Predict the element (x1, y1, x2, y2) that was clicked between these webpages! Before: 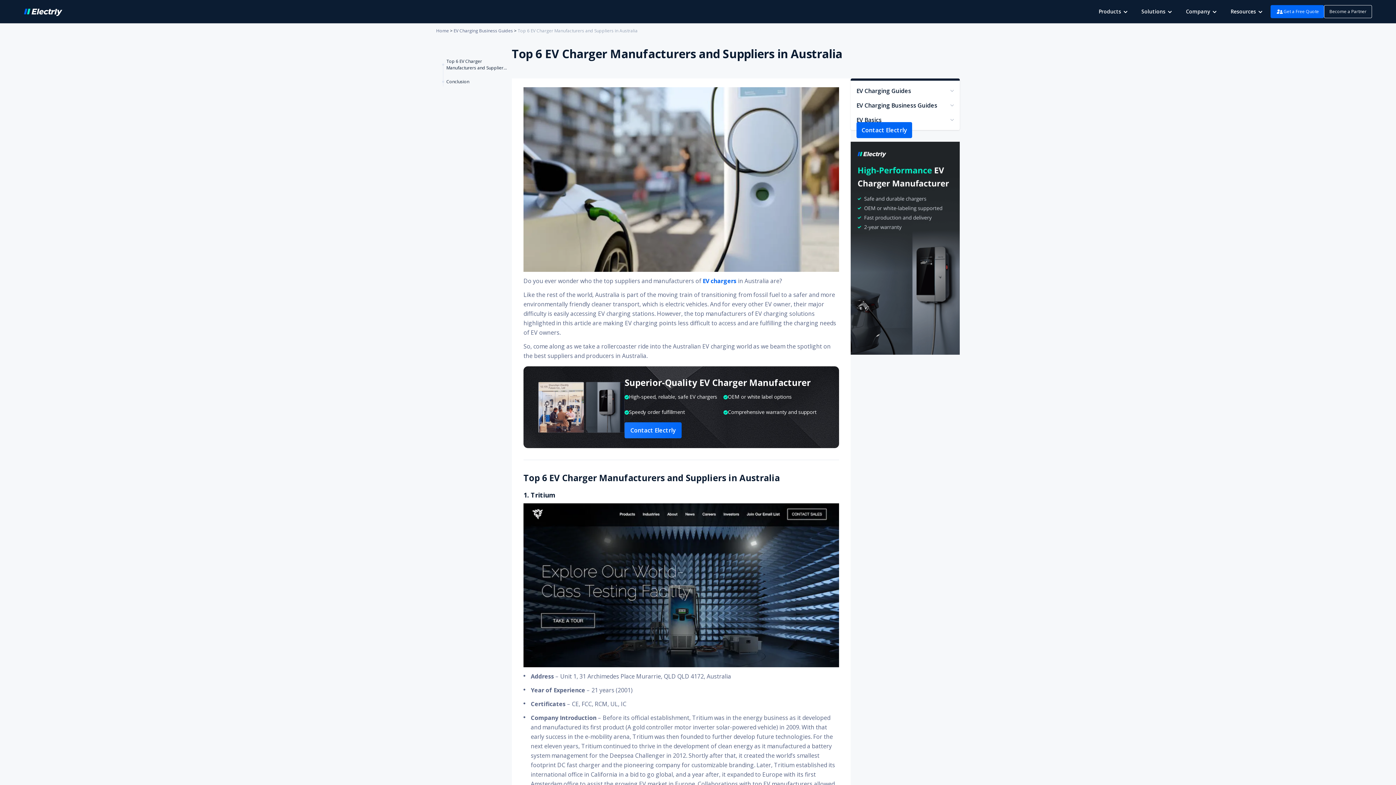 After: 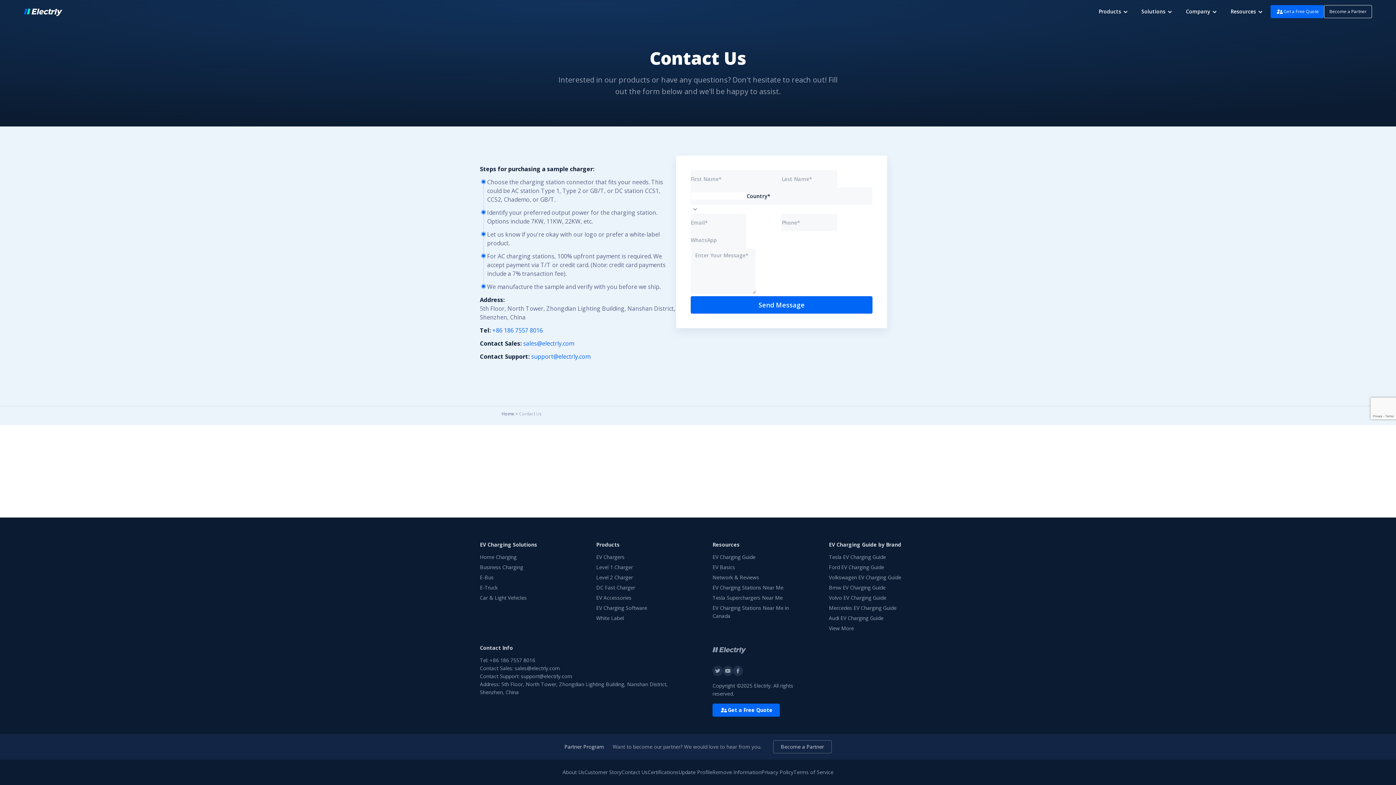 Action: bbox: (856, 122, 912, 138) label: Contact Electrly